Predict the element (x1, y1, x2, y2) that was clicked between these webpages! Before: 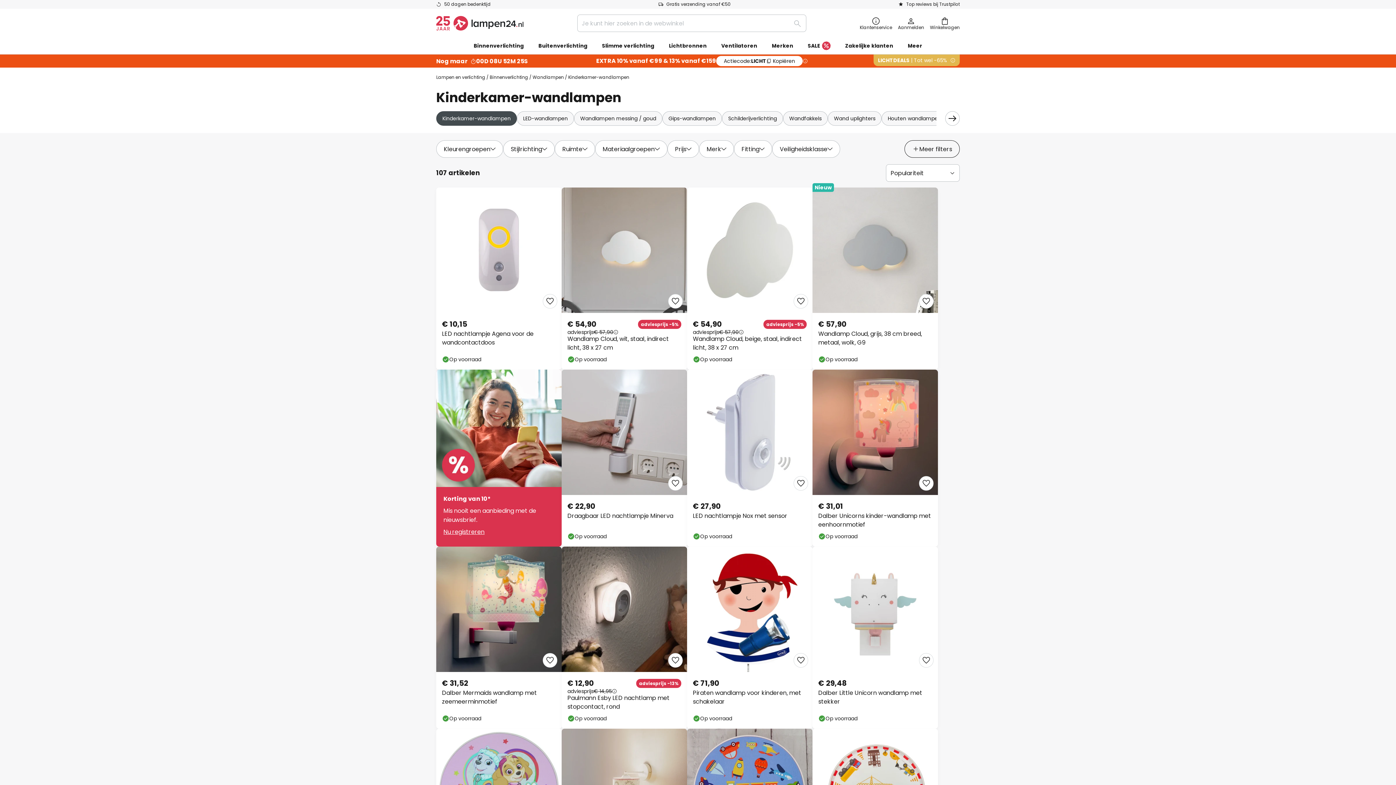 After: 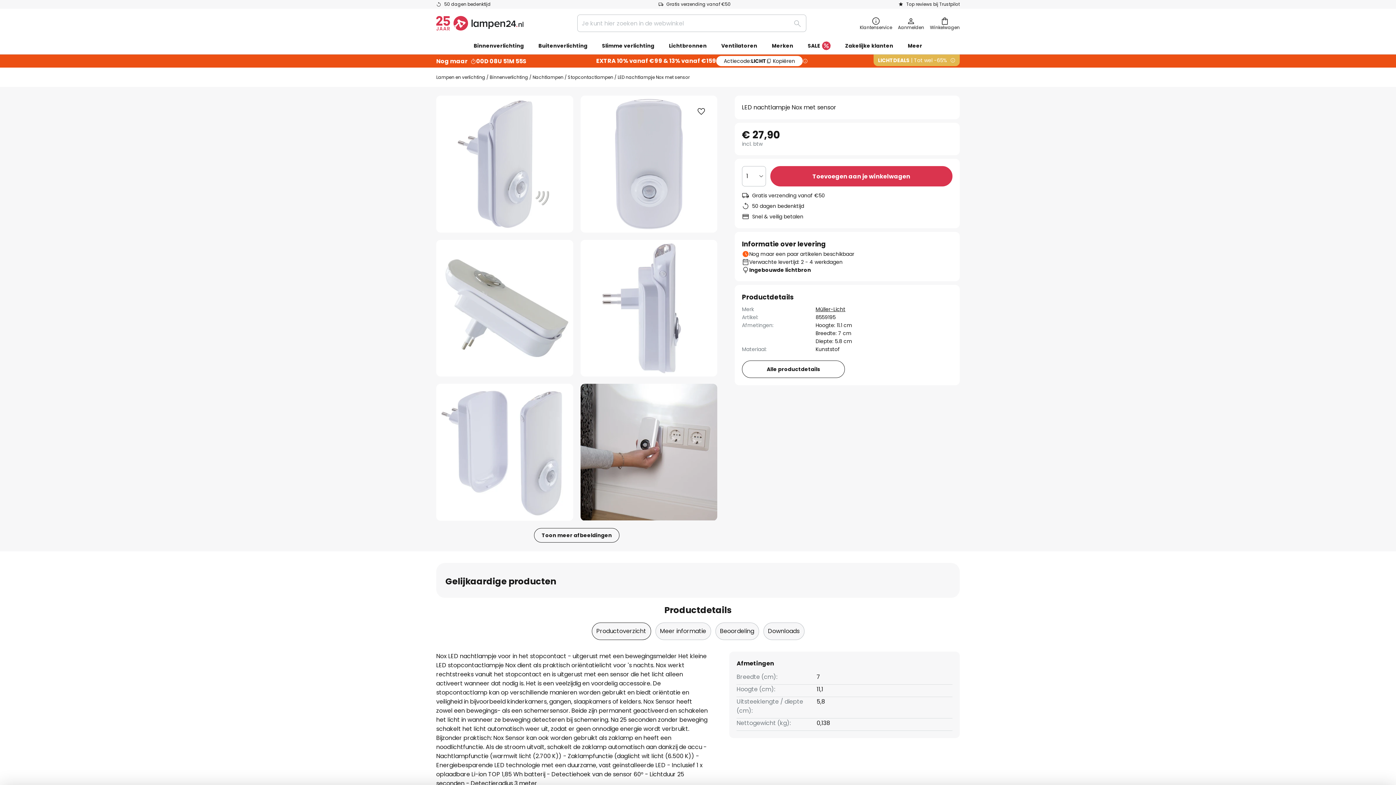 Action: bbox: (687, 369, 812, 546)